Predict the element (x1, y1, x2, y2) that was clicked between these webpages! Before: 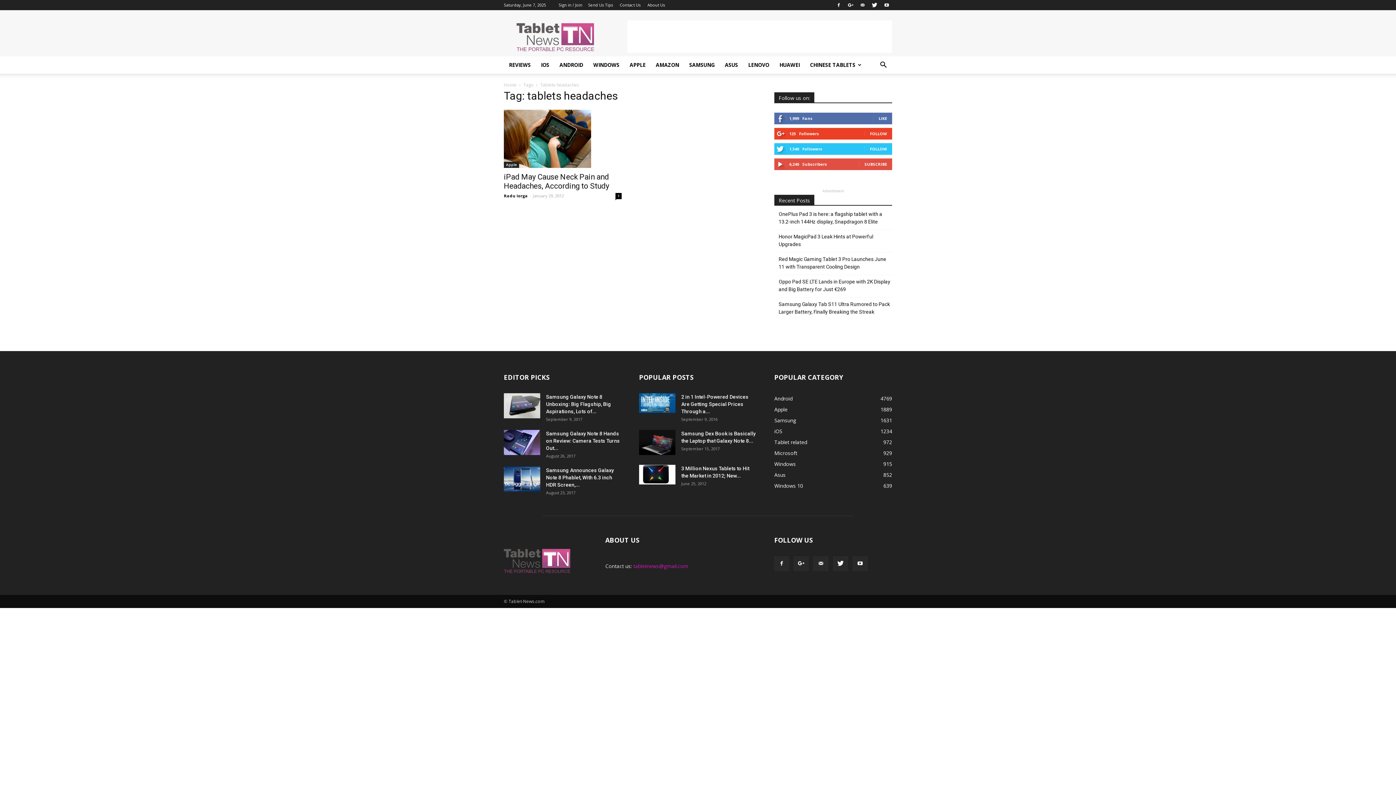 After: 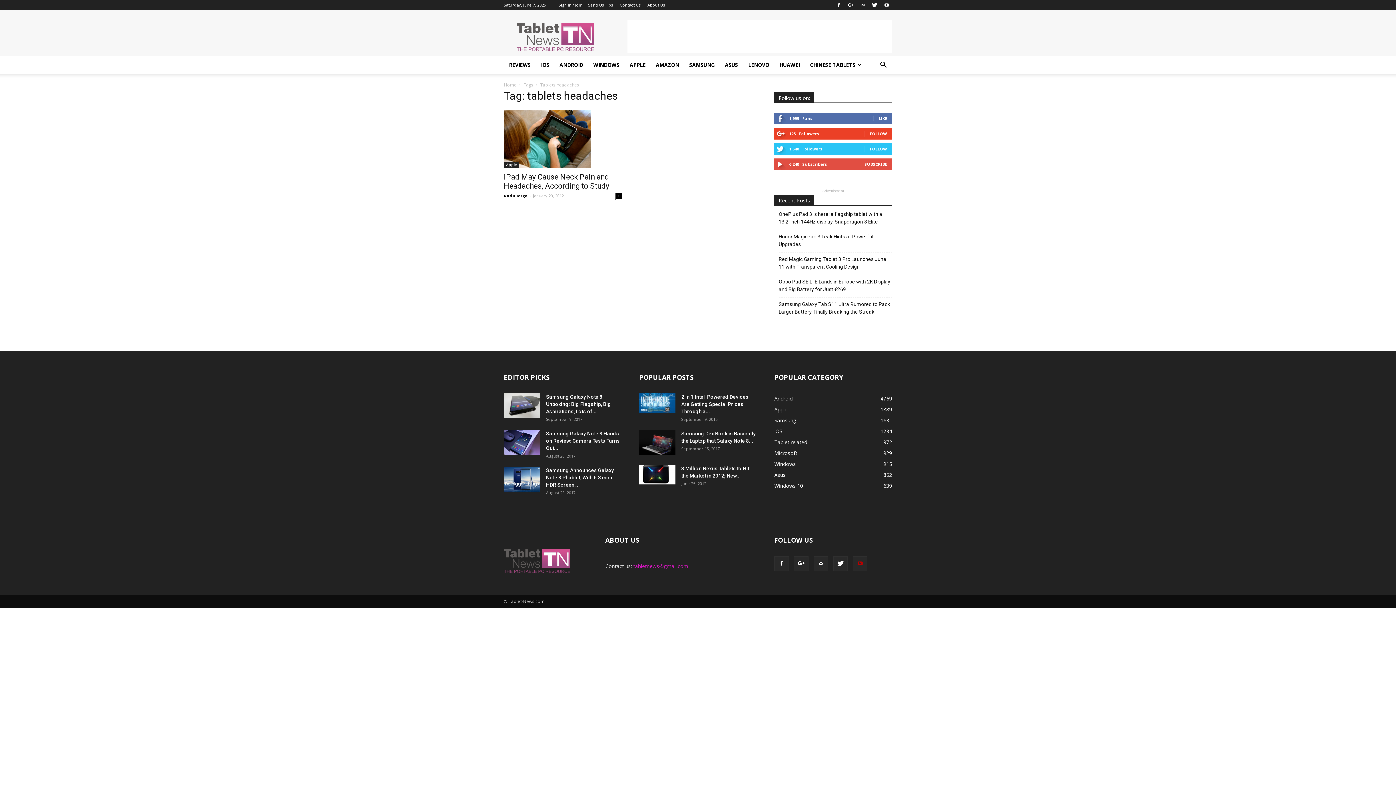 Action: bbox: (853, 556, 867, 571)